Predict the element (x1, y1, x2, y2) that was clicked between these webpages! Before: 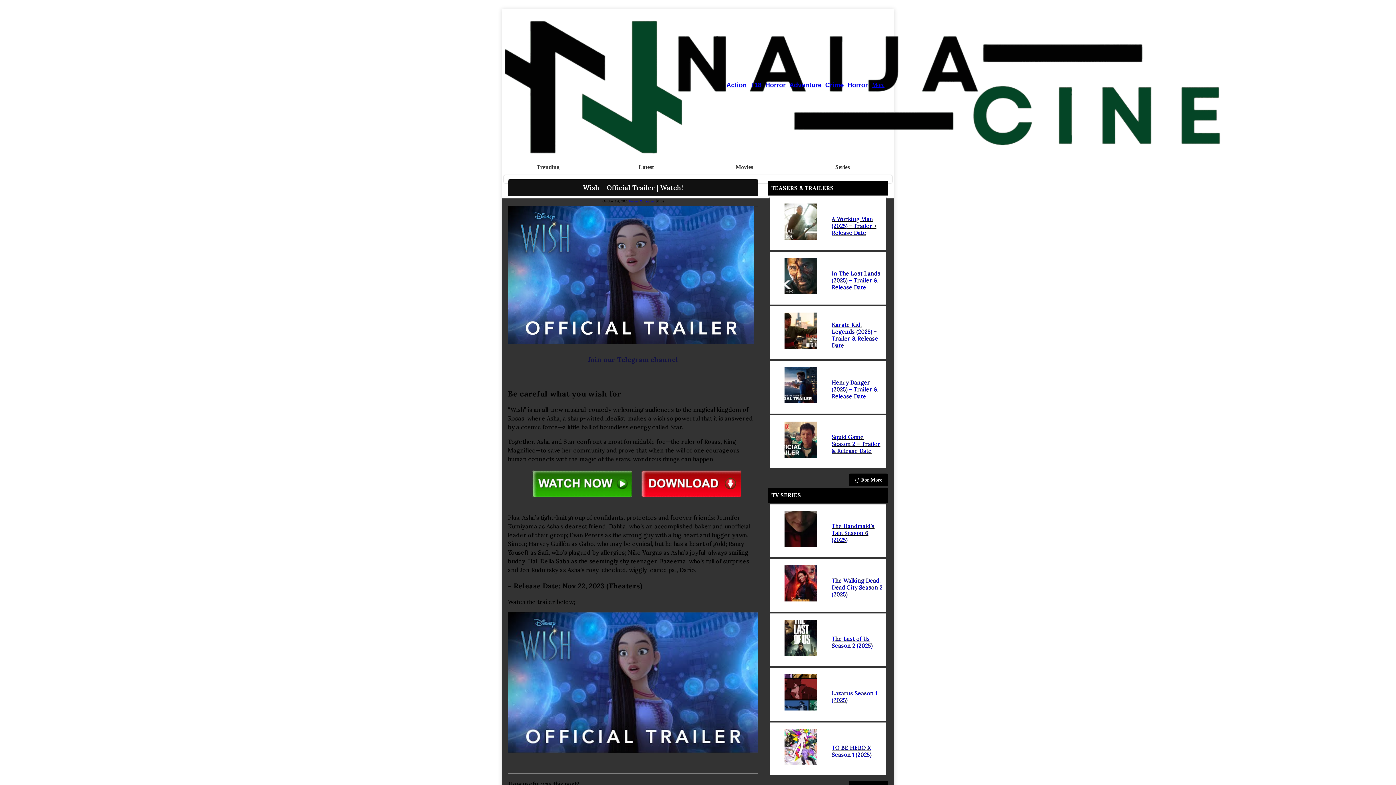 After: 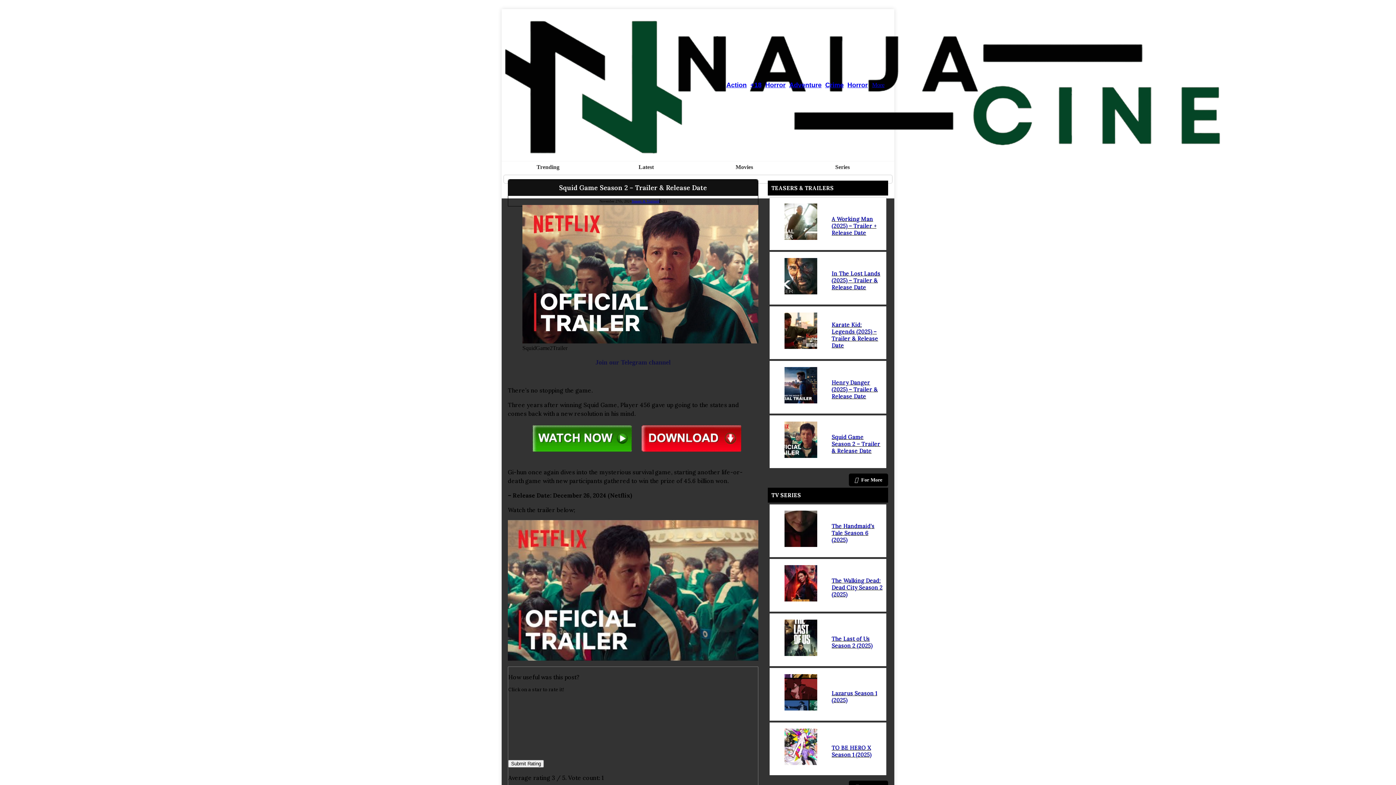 Action: bbox: (831, 433, 880, 454) label: Squid Game Season 2 – Trailer & Release Date